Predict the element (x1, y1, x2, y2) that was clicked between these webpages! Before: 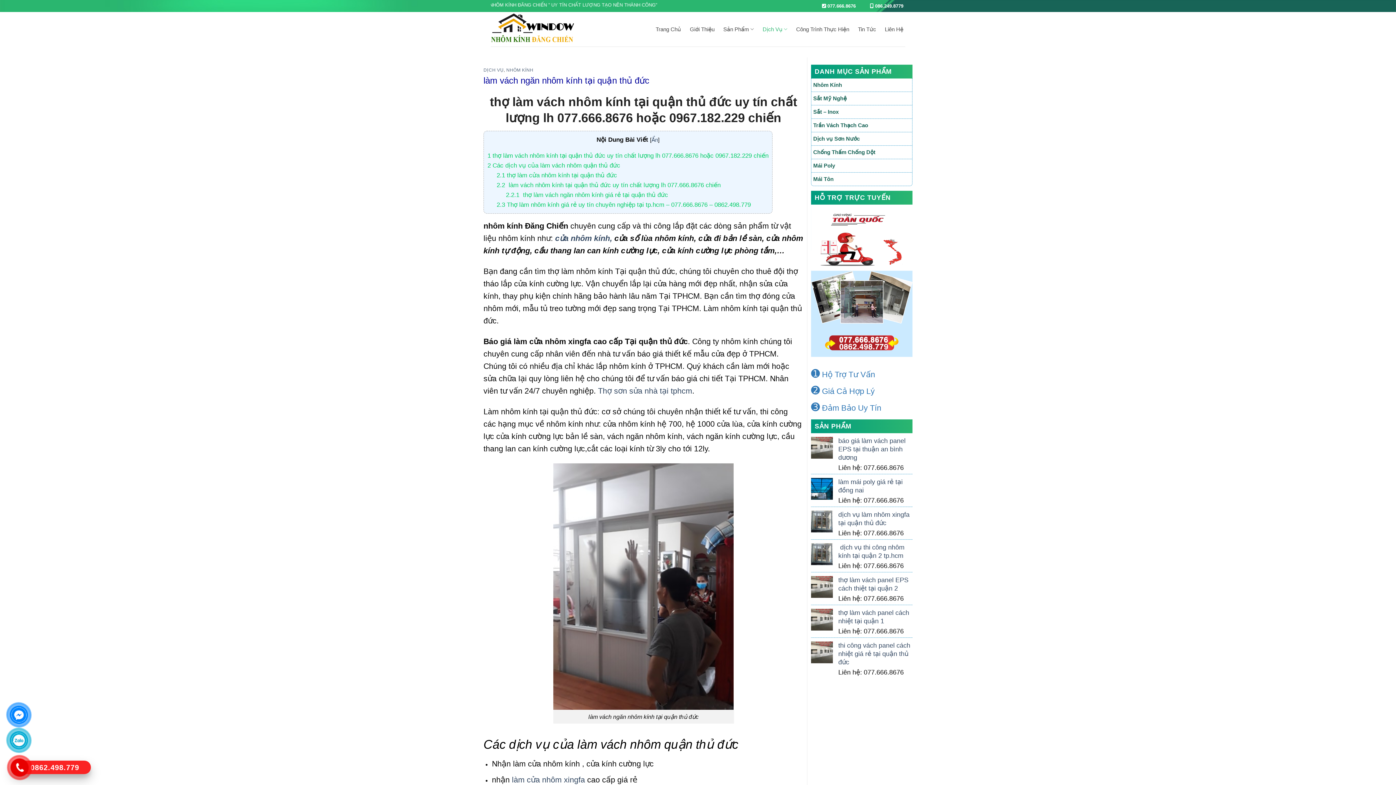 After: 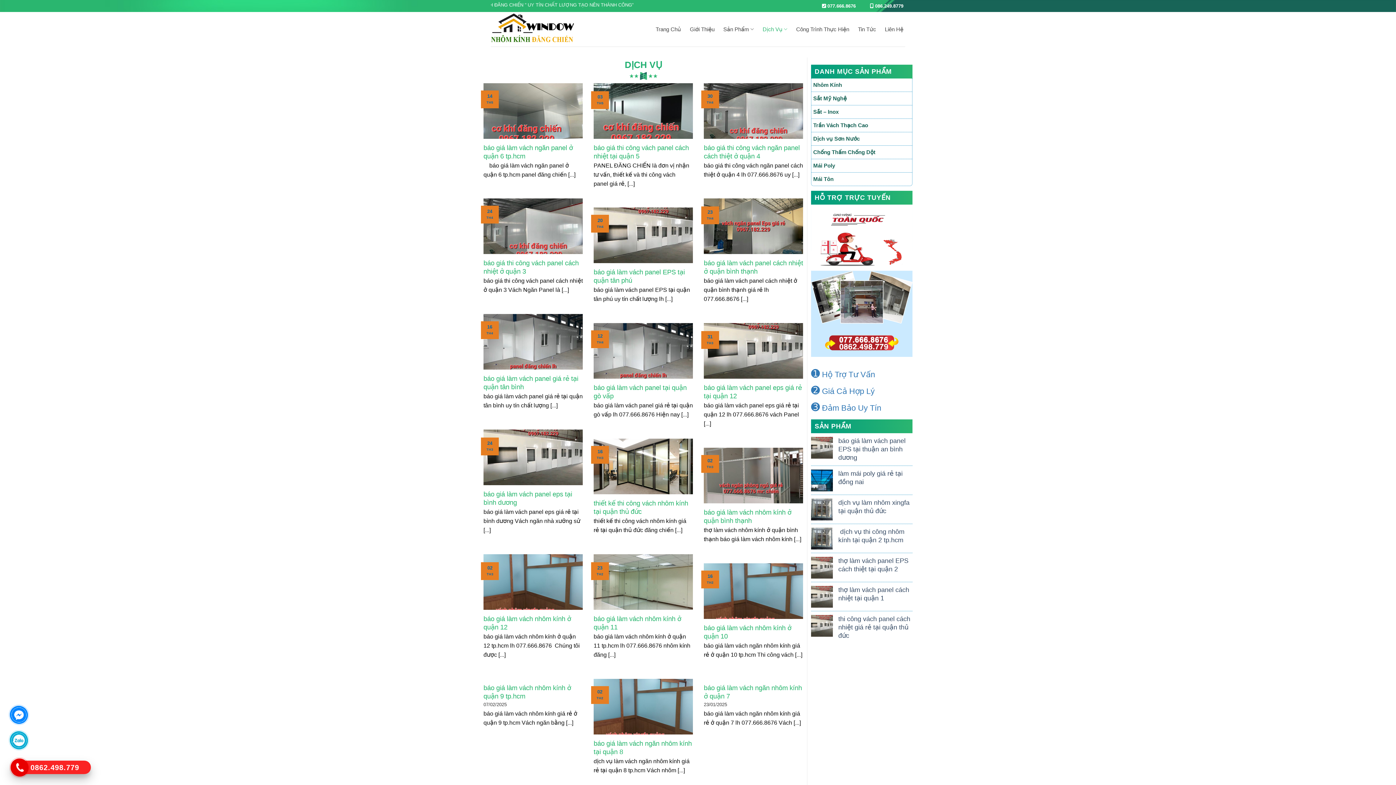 Action: bbox: (483, 67, 503, 72) label: DỊCH VỤ